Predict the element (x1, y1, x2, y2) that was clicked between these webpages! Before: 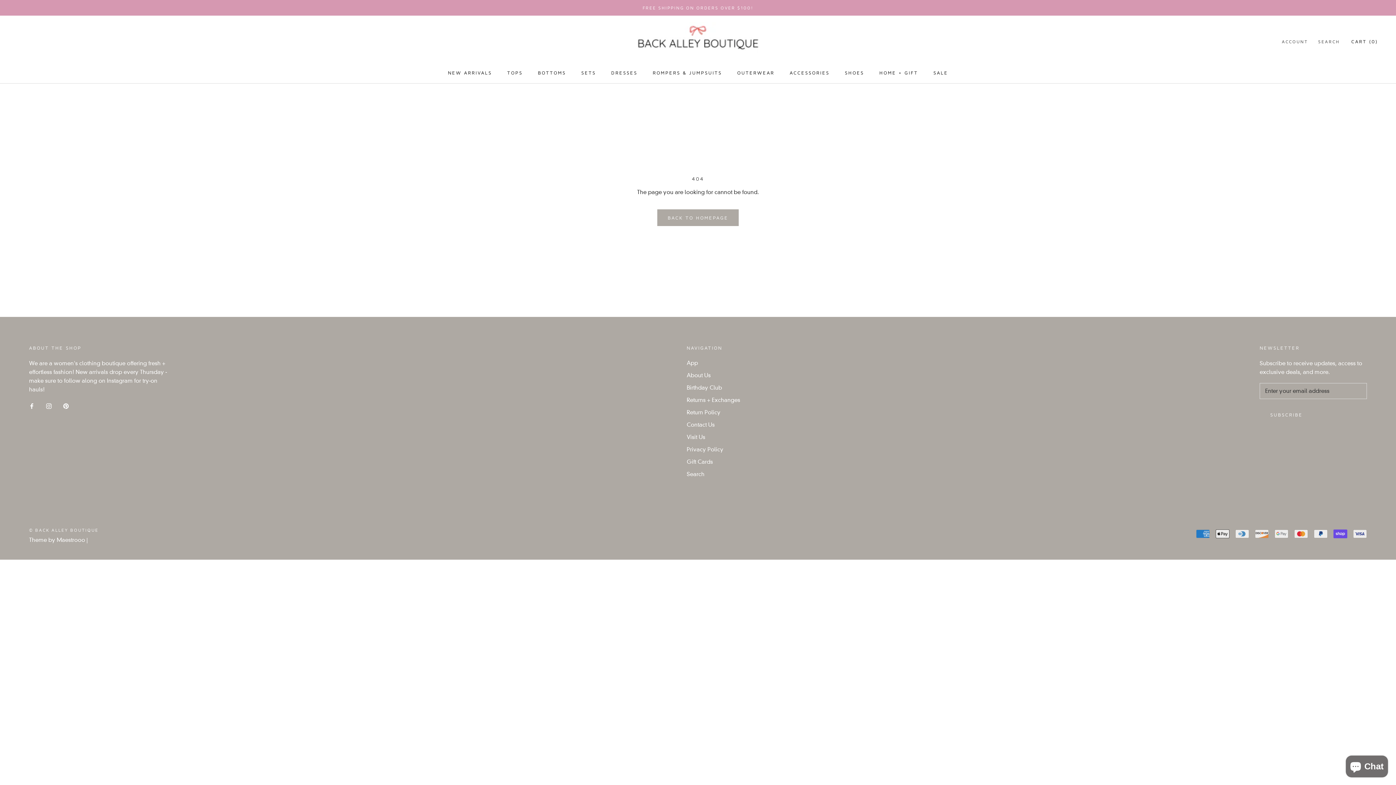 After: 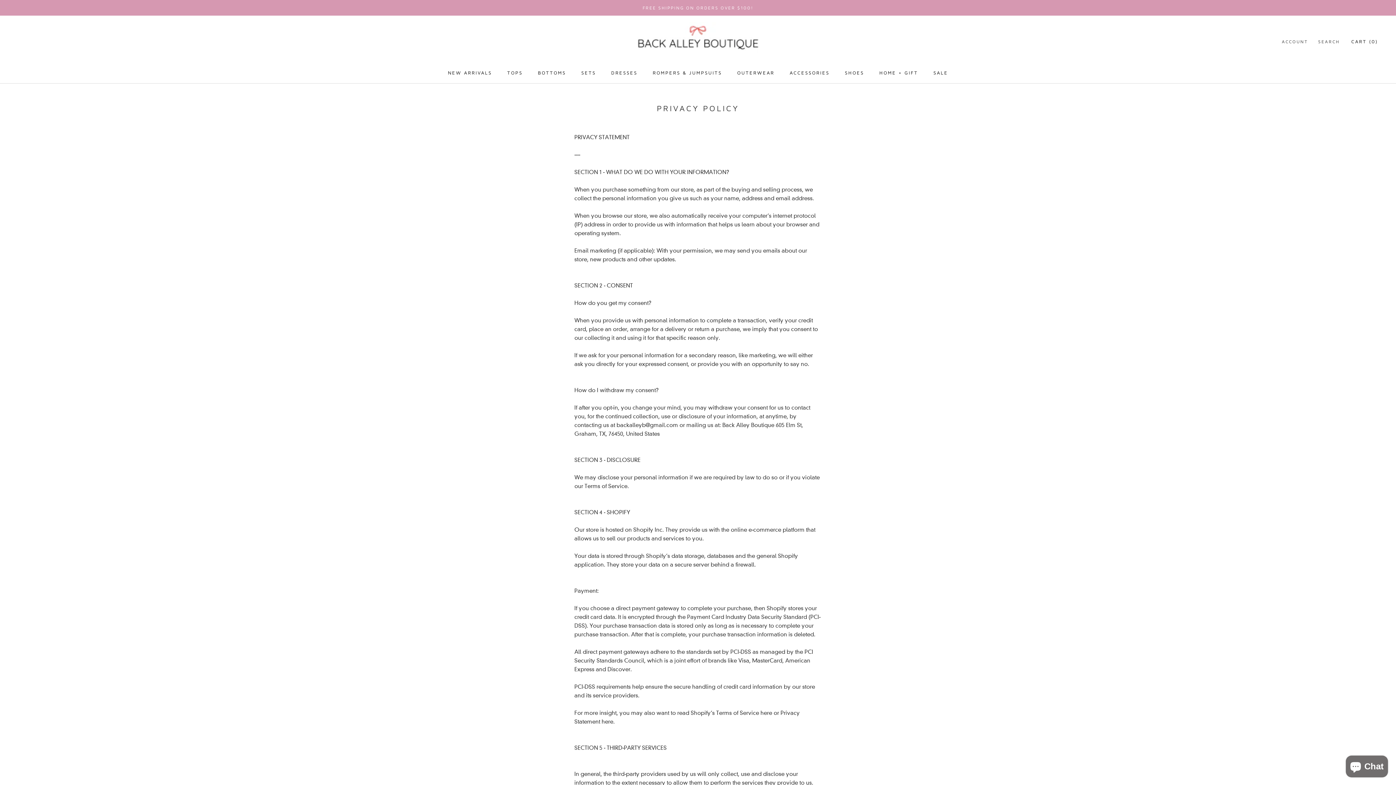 Action: label: Privacy Policy bbox: (686, 445, 740, 453)